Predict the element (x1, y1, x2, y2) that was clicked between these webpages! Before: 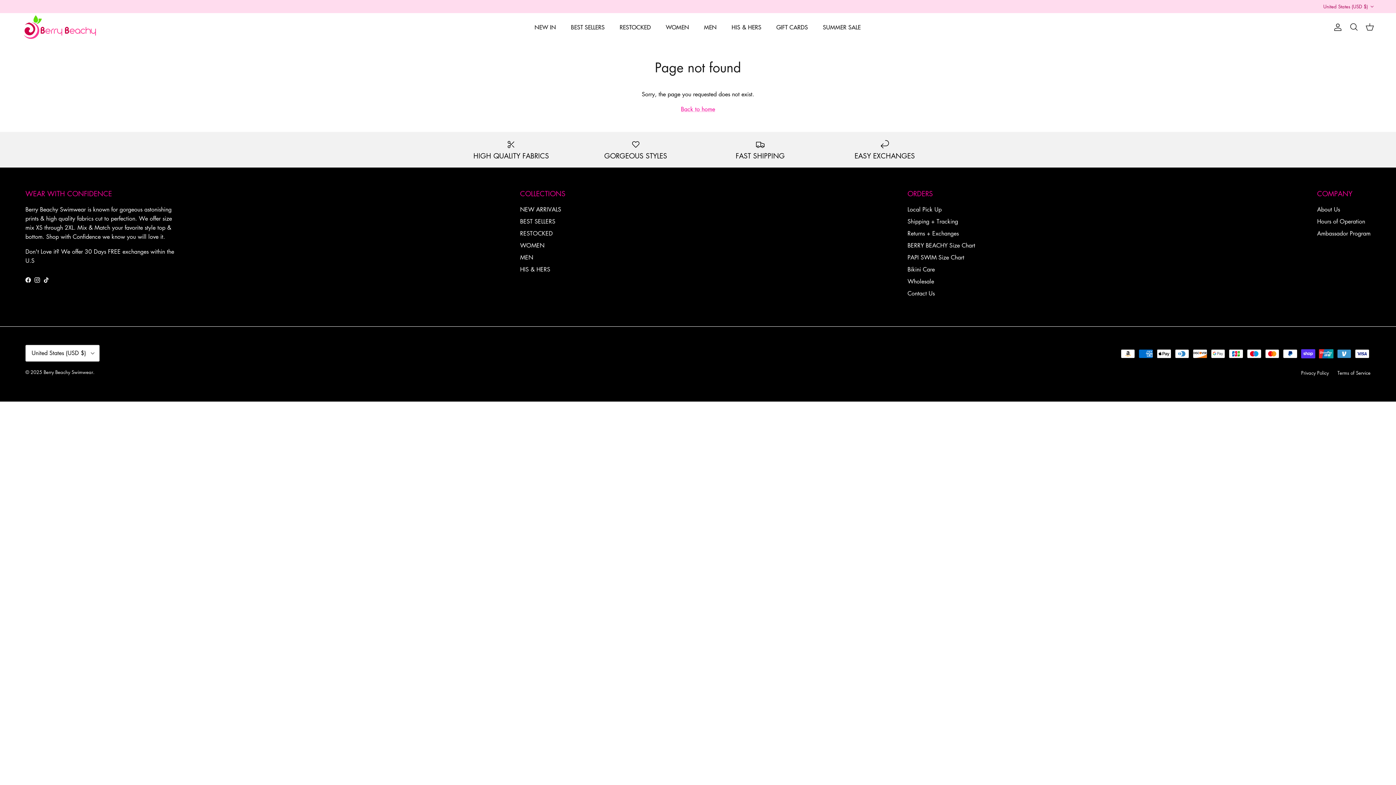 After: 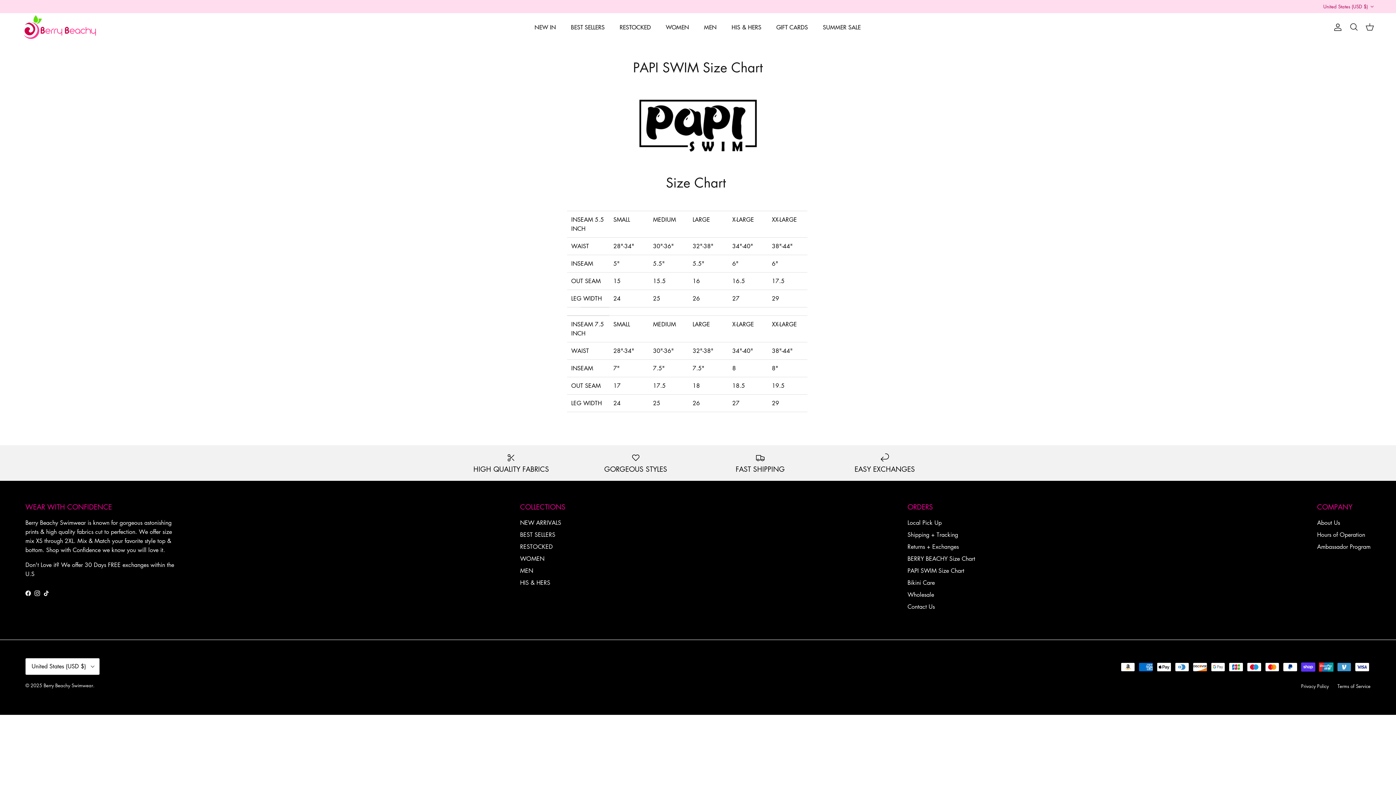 Action: label: PAPI SWIM Size Chart bbox: (907, 253, 964, 261)